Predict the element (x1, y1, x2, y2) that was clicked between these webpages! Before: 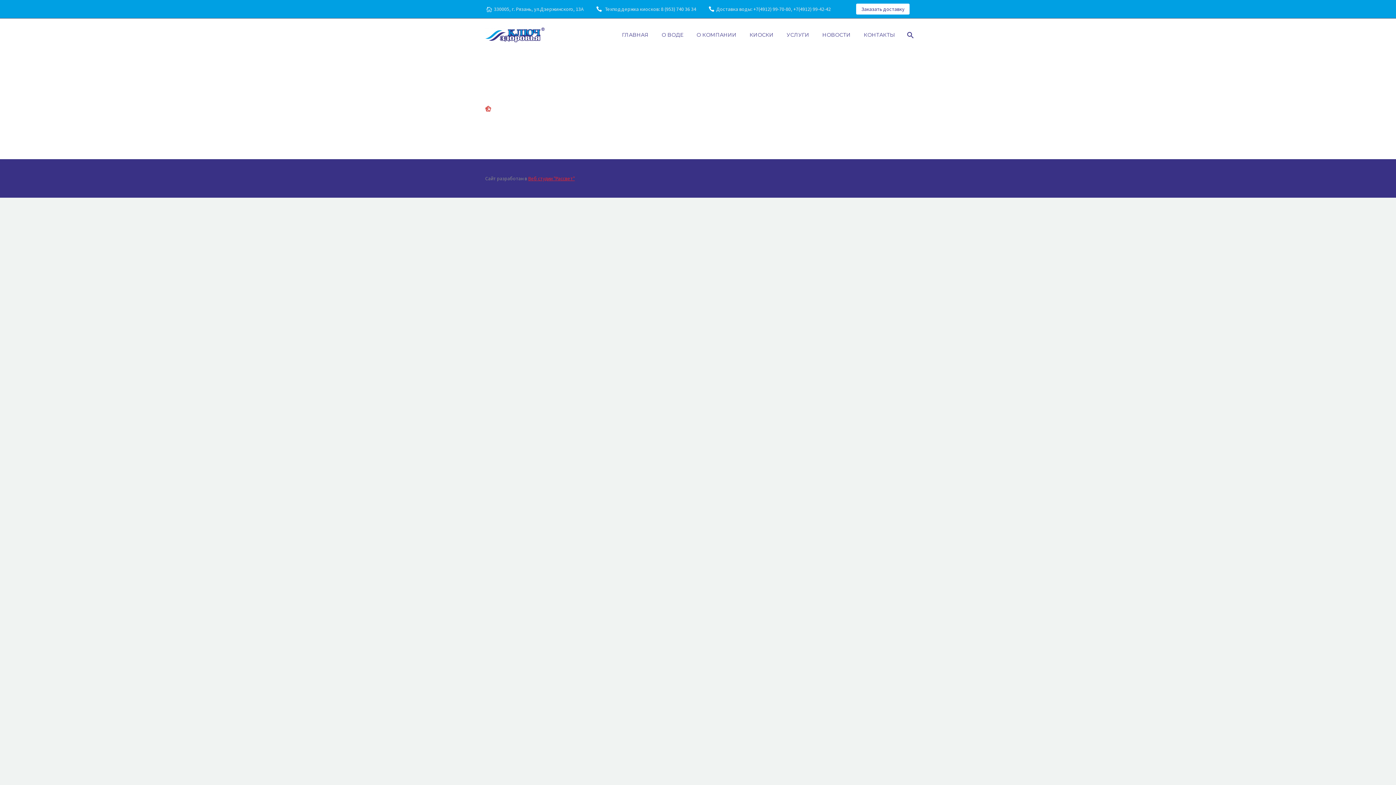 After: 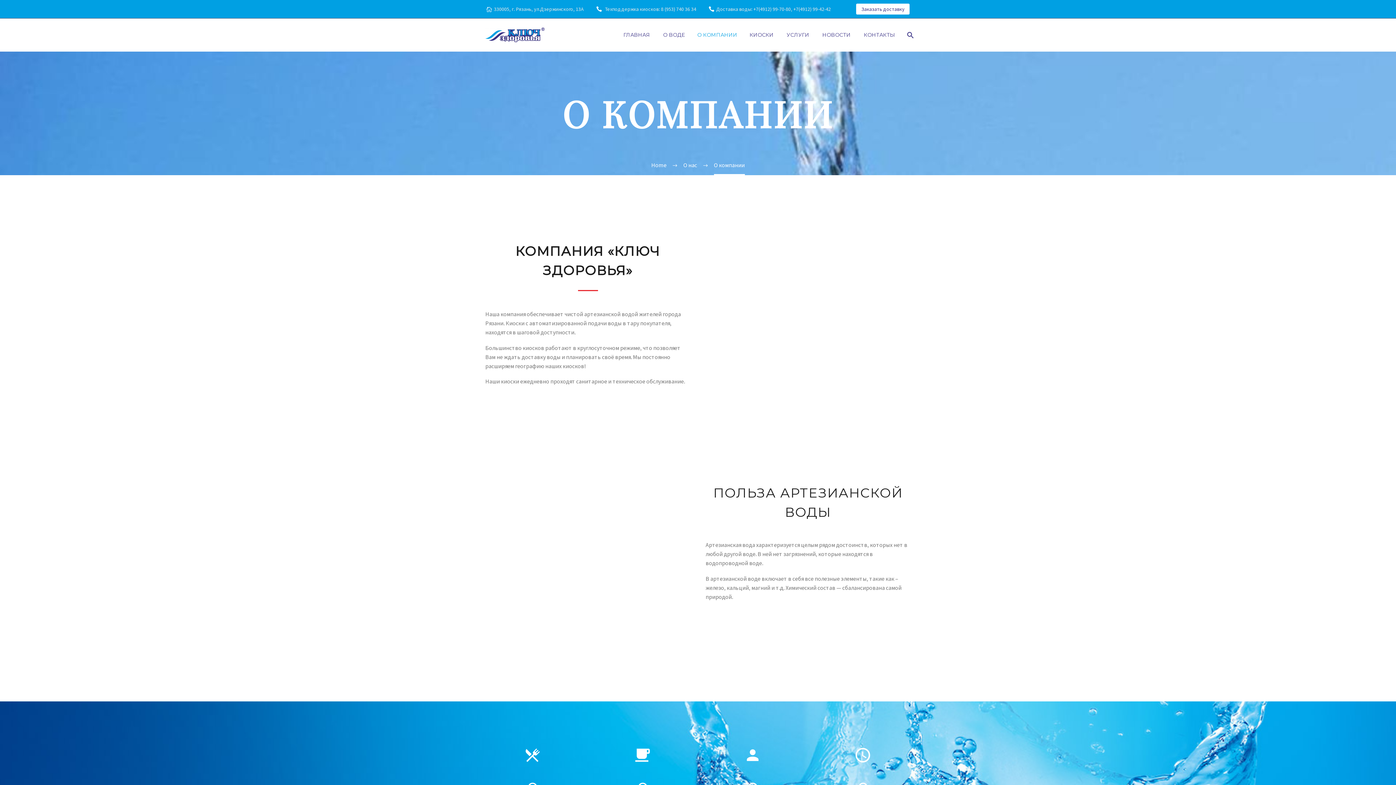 Action: bbox: (691, 30, 742, 39) label: О КОМПАНИИ